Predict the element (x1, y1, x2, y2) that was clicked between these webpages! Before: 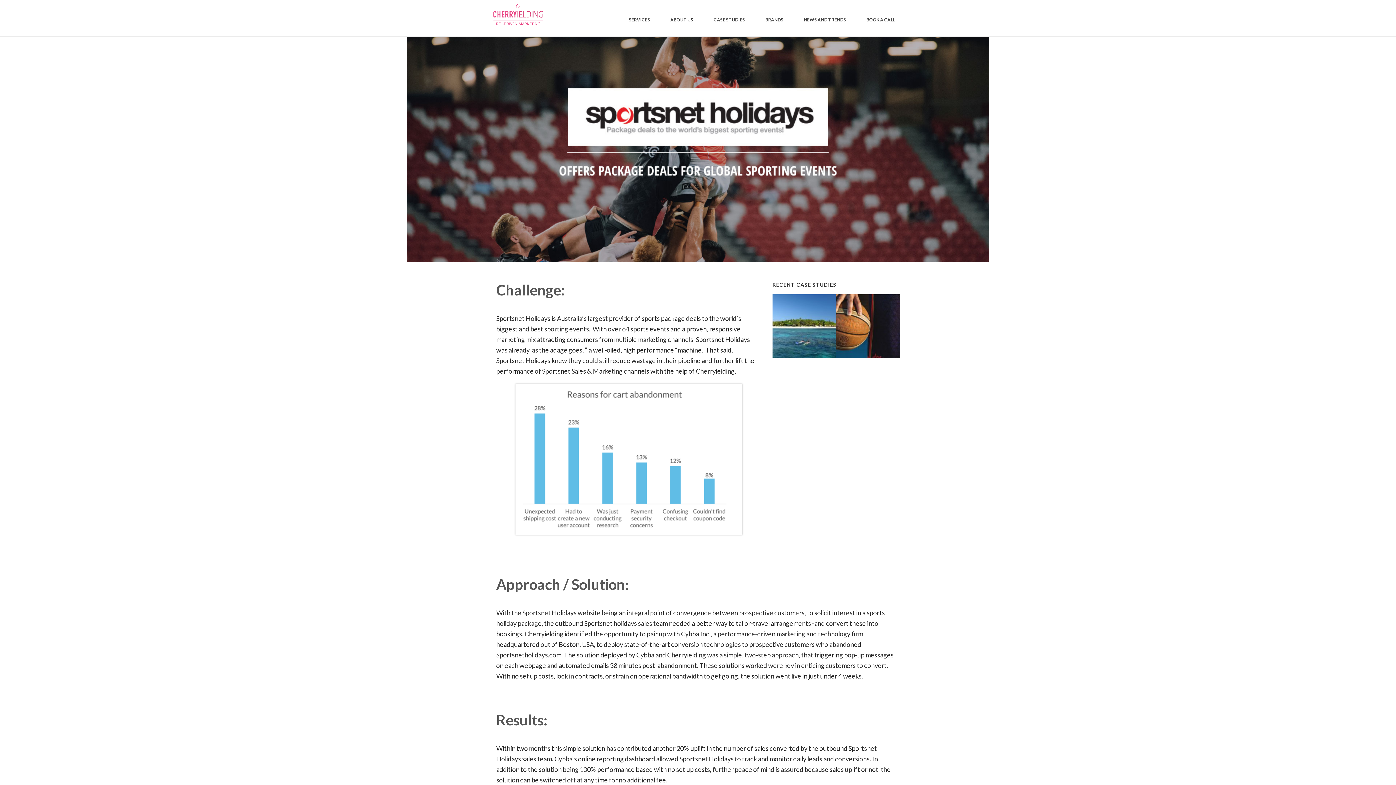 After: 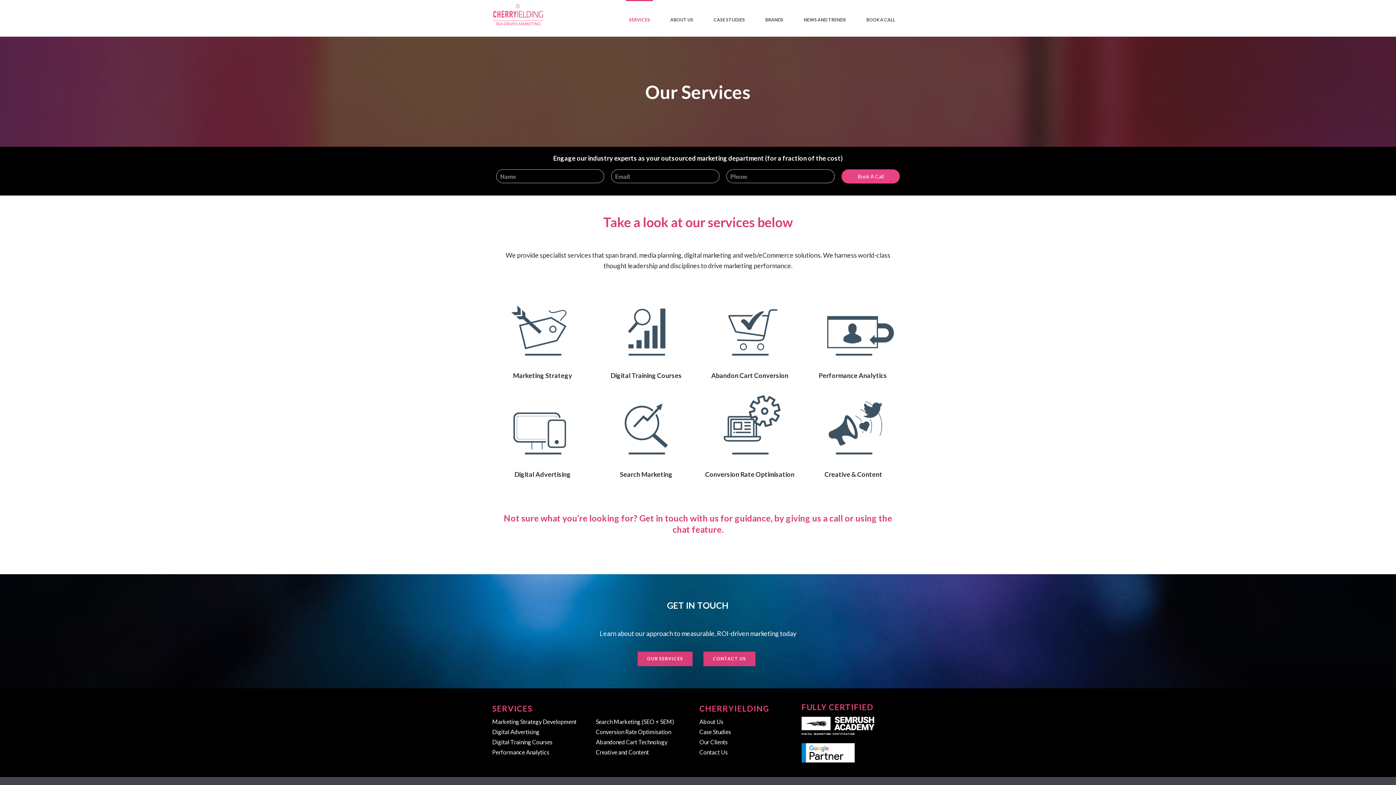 Action: bbox: (626, 0, 653, 36) label: SERVICES